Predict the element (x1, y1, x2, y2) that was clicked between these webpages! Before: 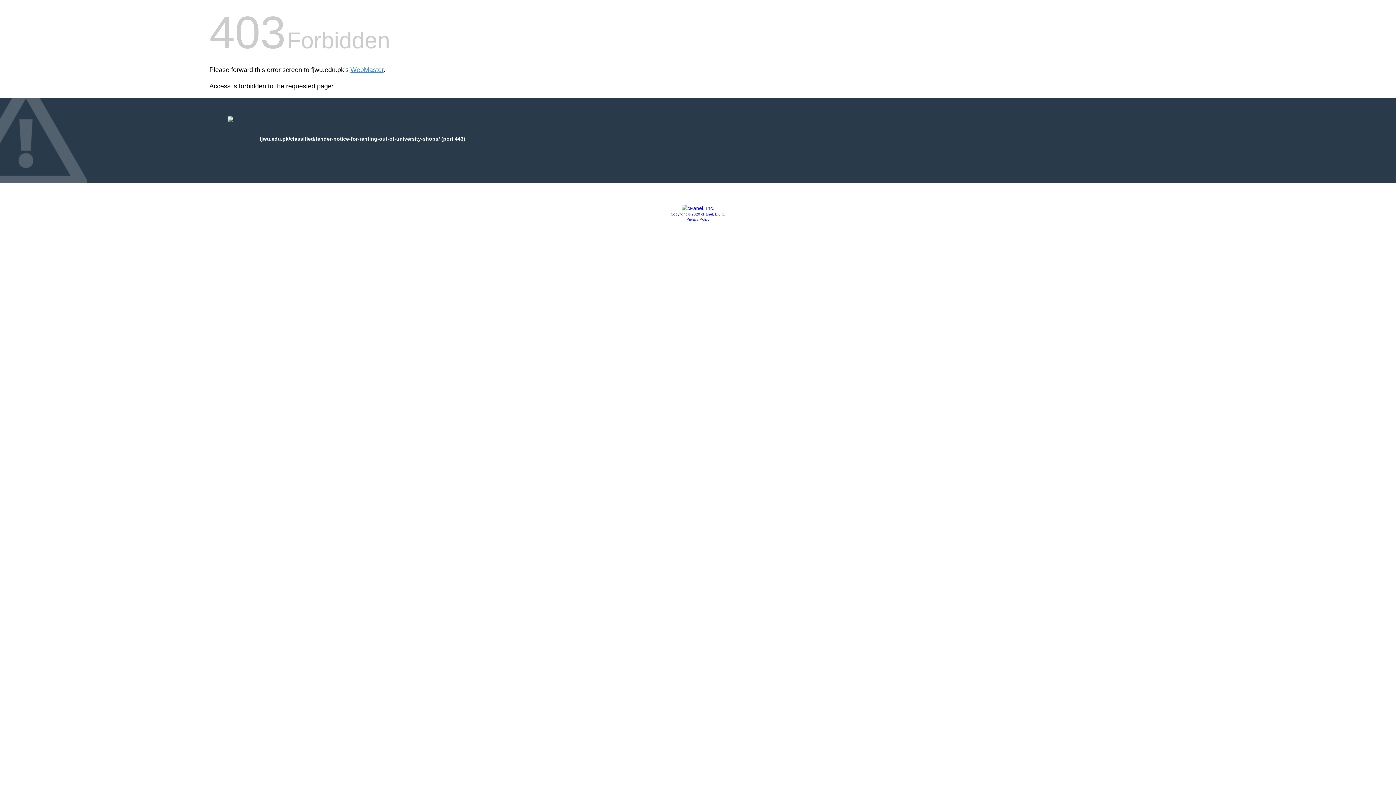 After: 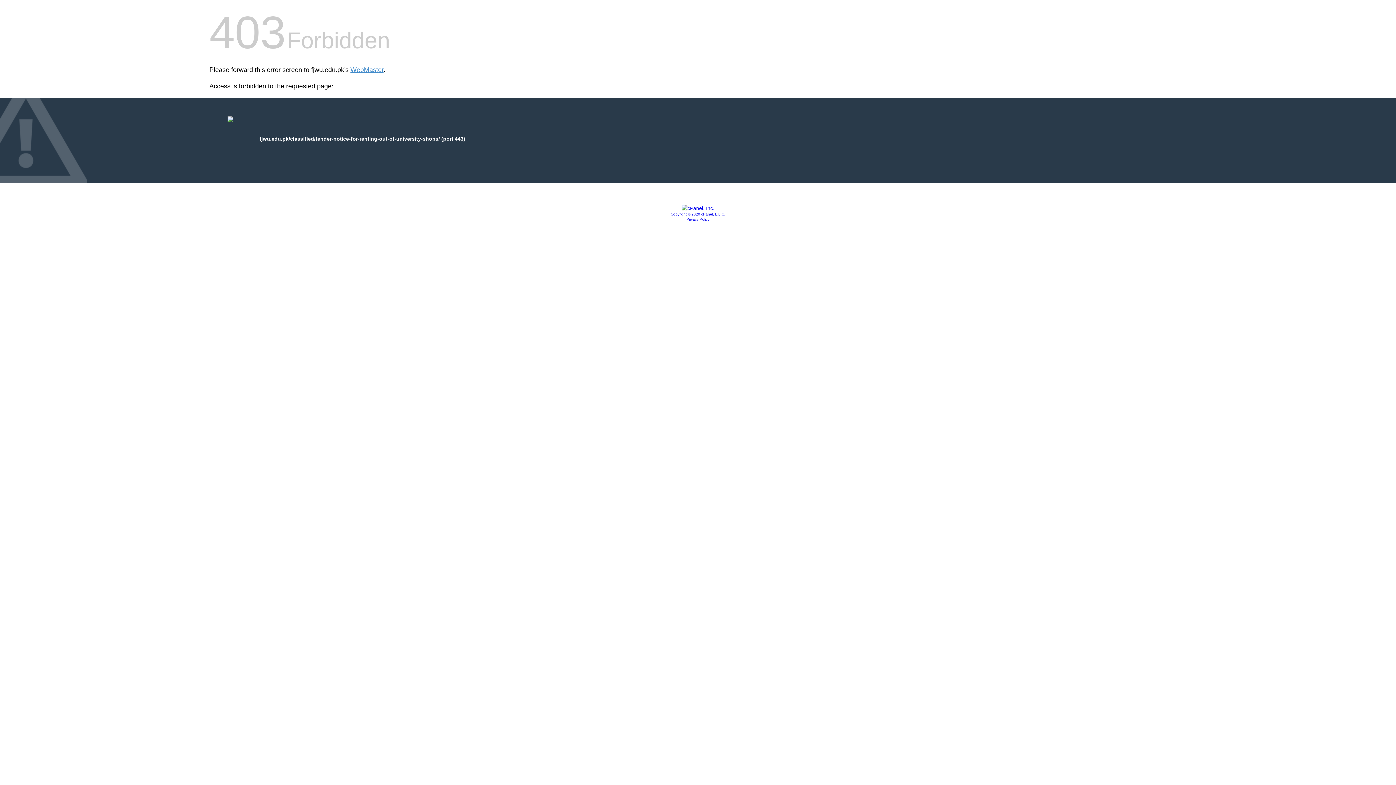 Action: label: Privacy Policy bbox: (686, 217, 709, 221)